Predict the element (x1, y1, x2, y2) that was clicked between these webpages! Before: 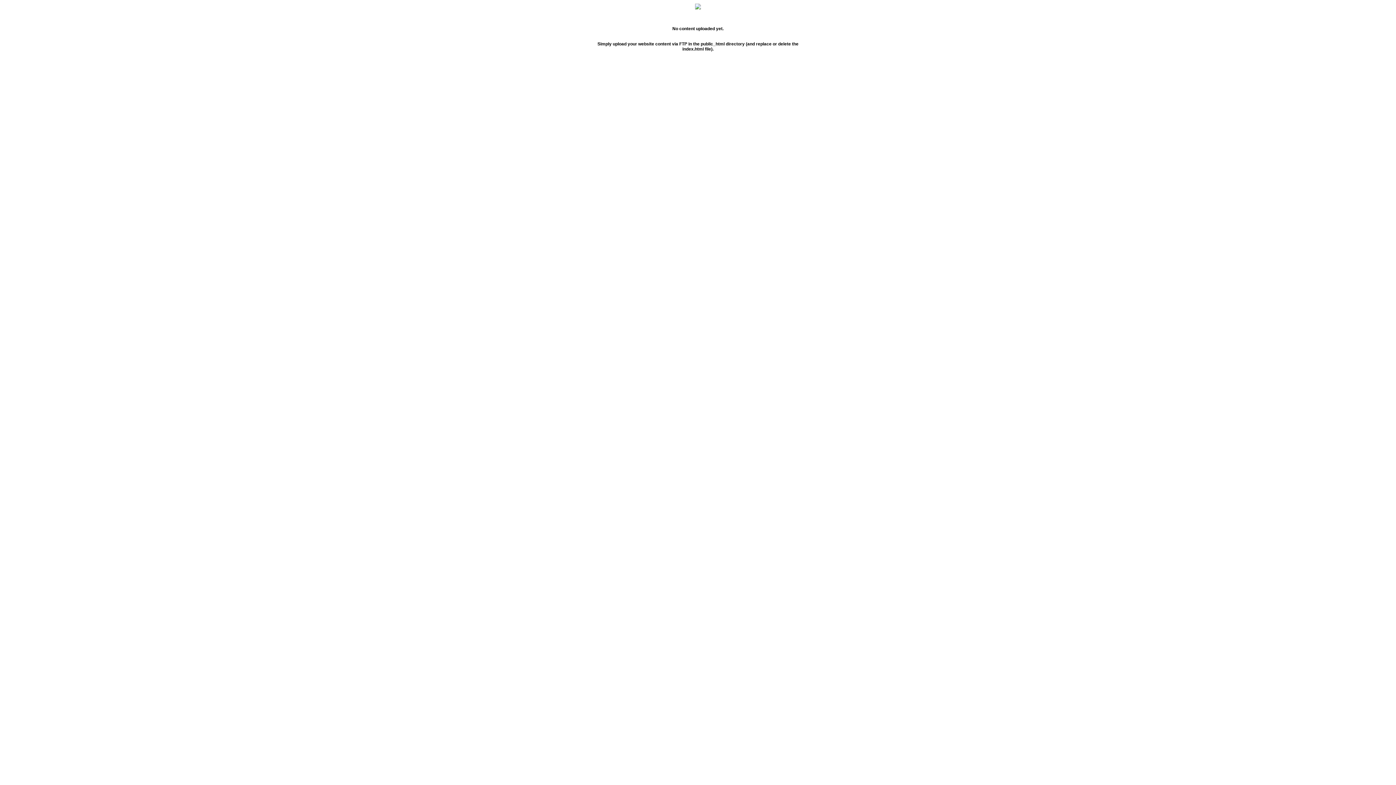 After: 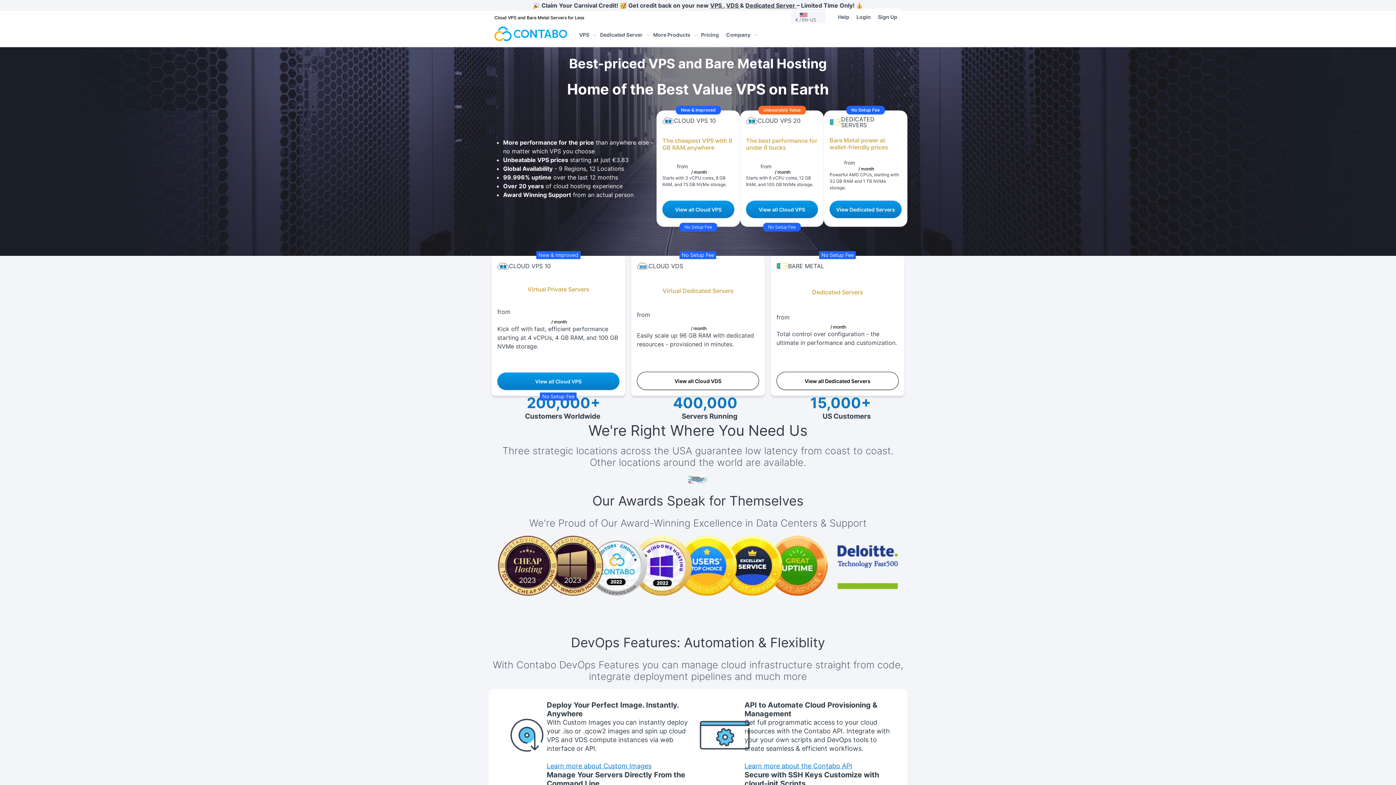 Action: bbox: (695, 4, 701, 10)